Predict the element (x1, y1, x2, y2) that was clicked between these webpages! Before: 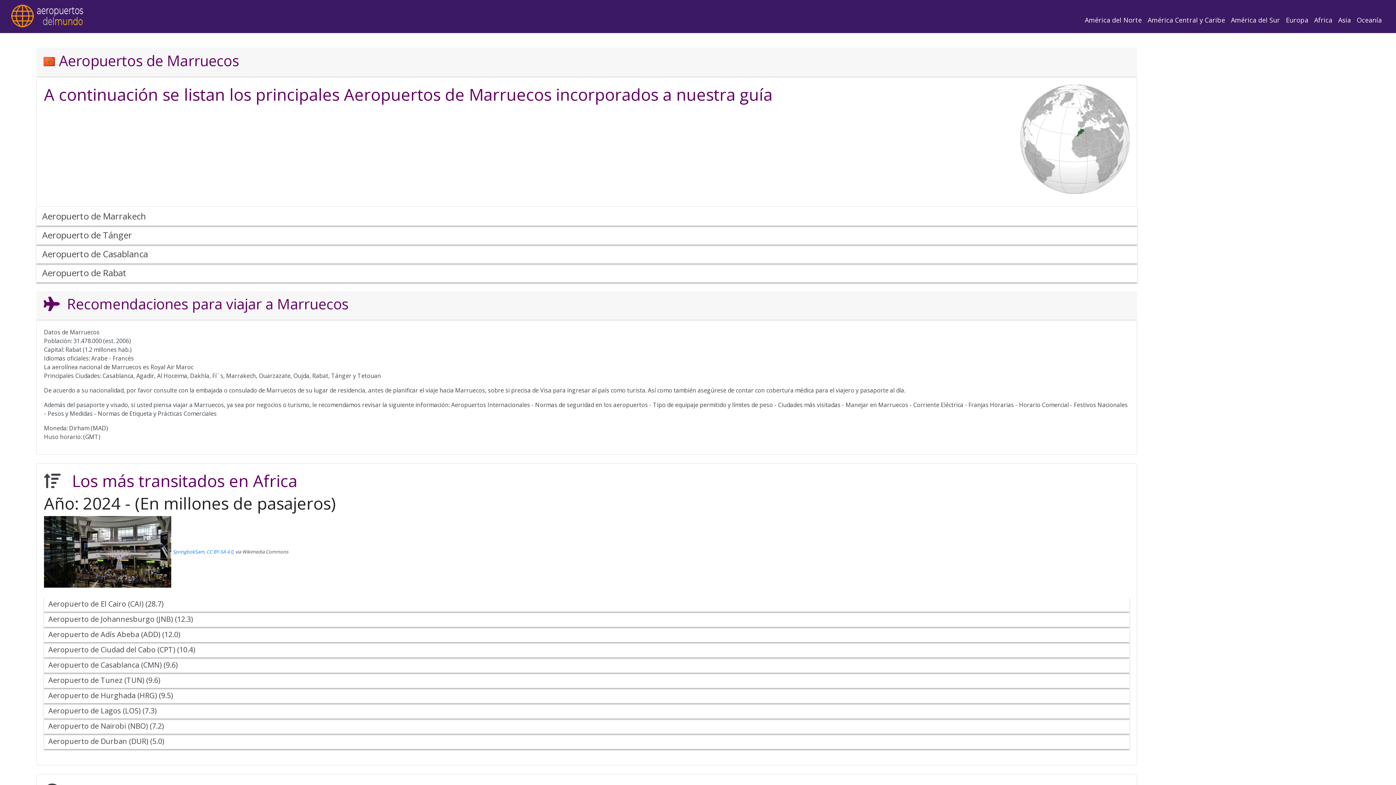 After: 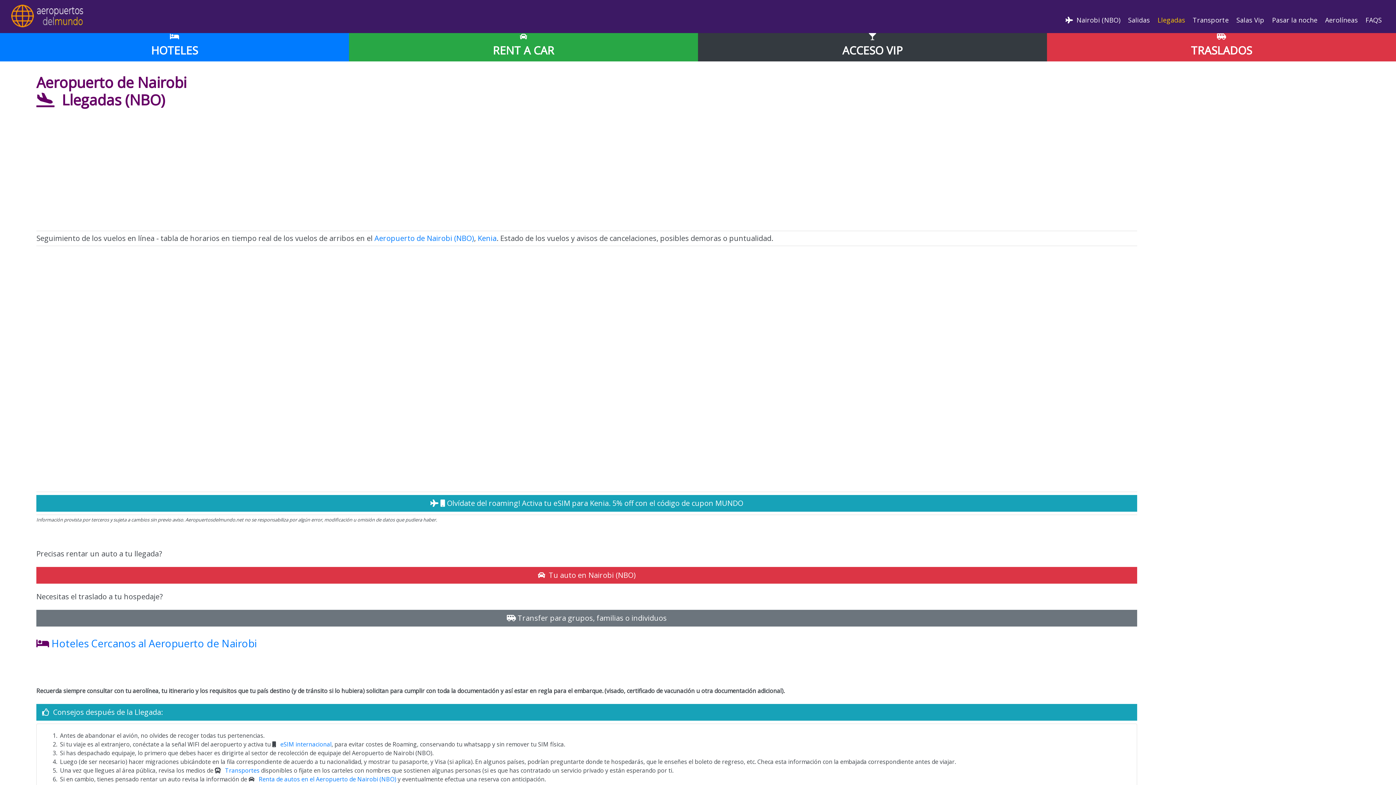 Action: label: Aeropuerto de Nairobi (NBO) (7.2) bbox: (44, 718, 1129, 734)